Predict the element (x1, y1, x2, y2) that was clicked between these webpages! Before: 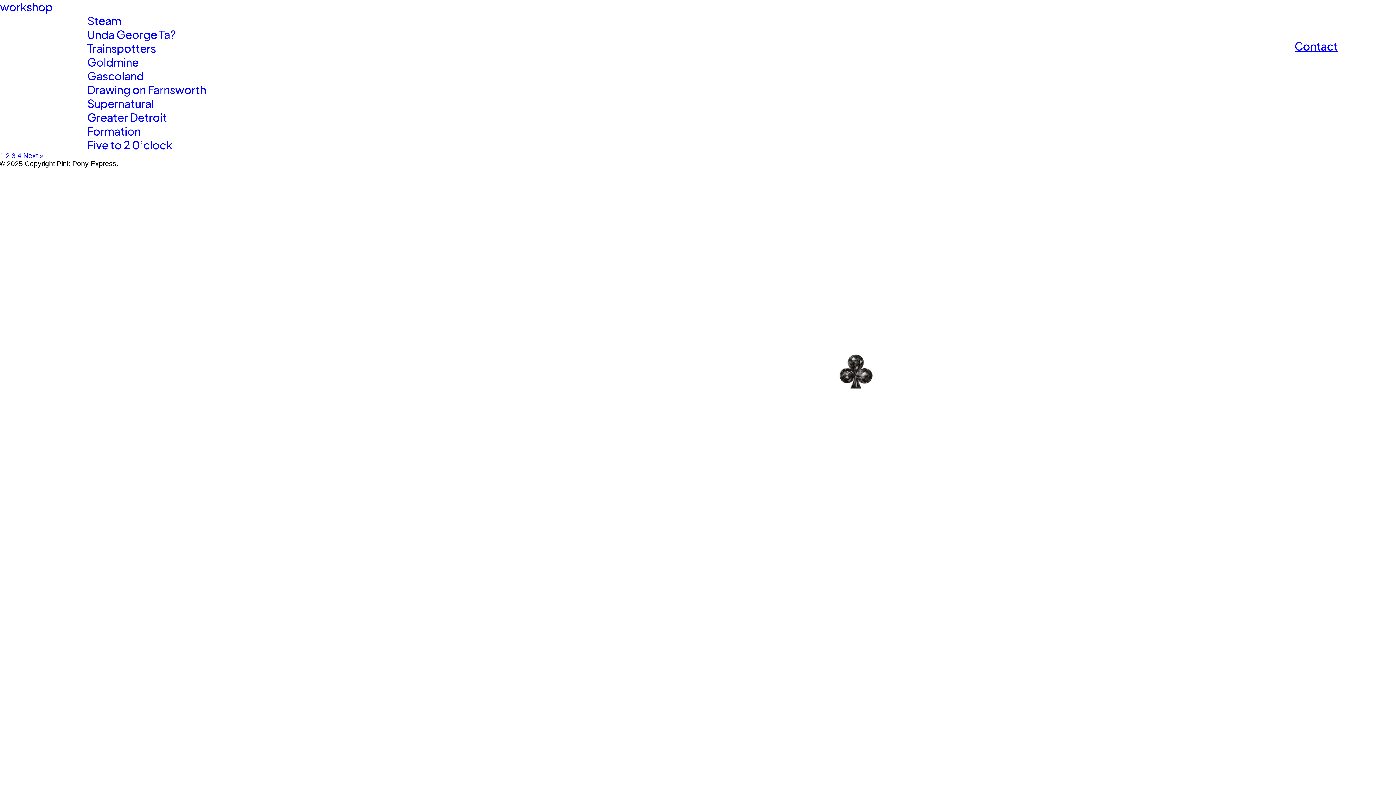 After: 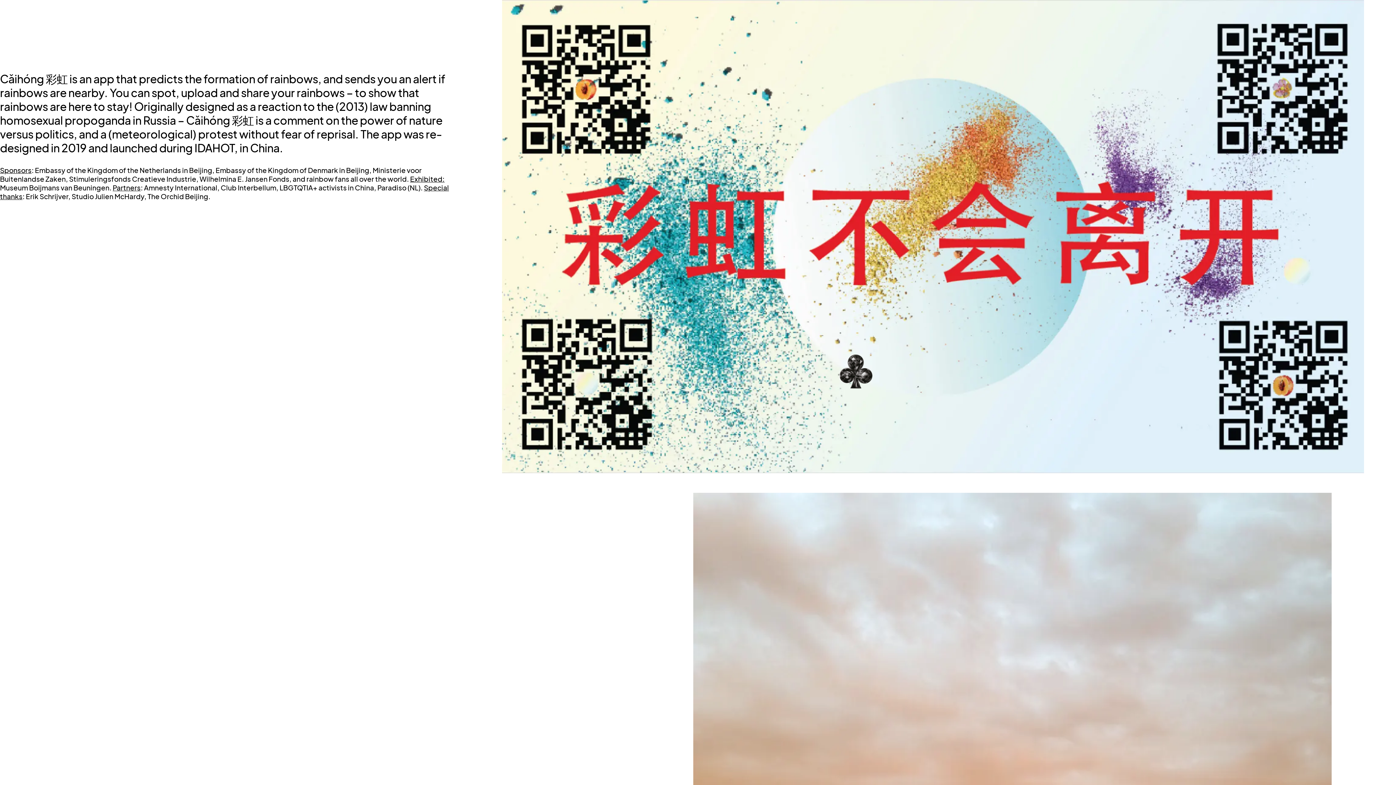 Action: label: Gascoland bbox: (87, 68, 143, 82)